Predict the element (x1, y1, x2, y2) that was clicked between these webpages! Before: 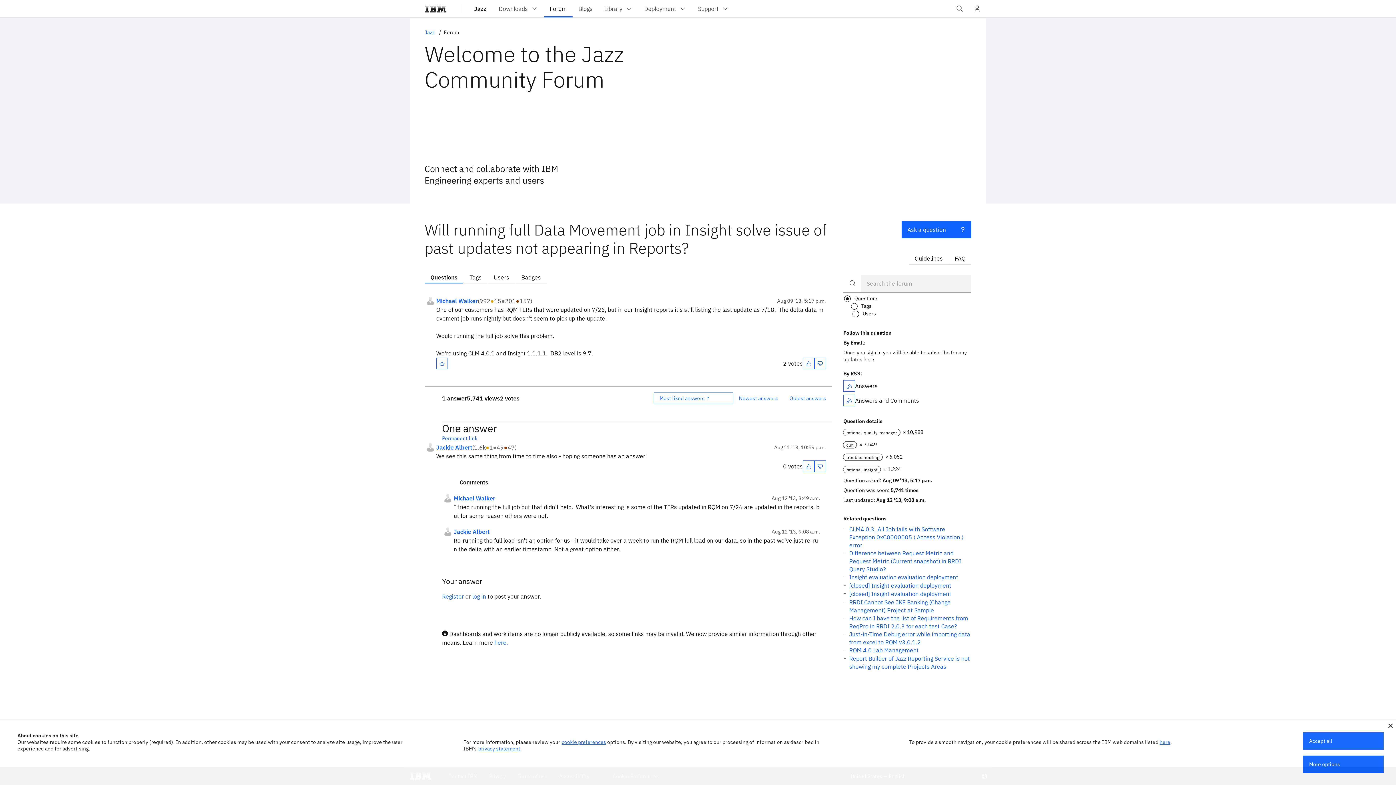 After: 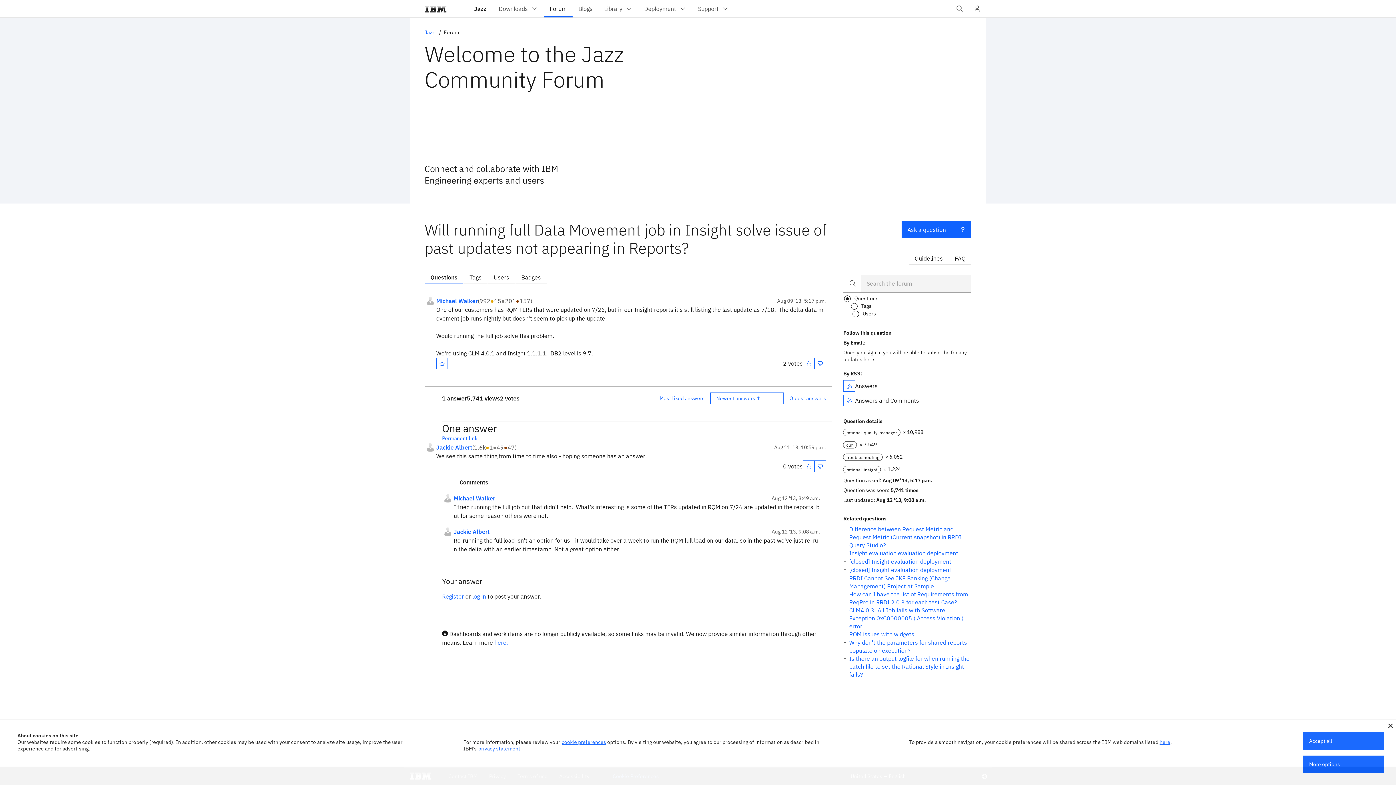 Action: label: Newest answers bbox: (733, 392, 783, 404)